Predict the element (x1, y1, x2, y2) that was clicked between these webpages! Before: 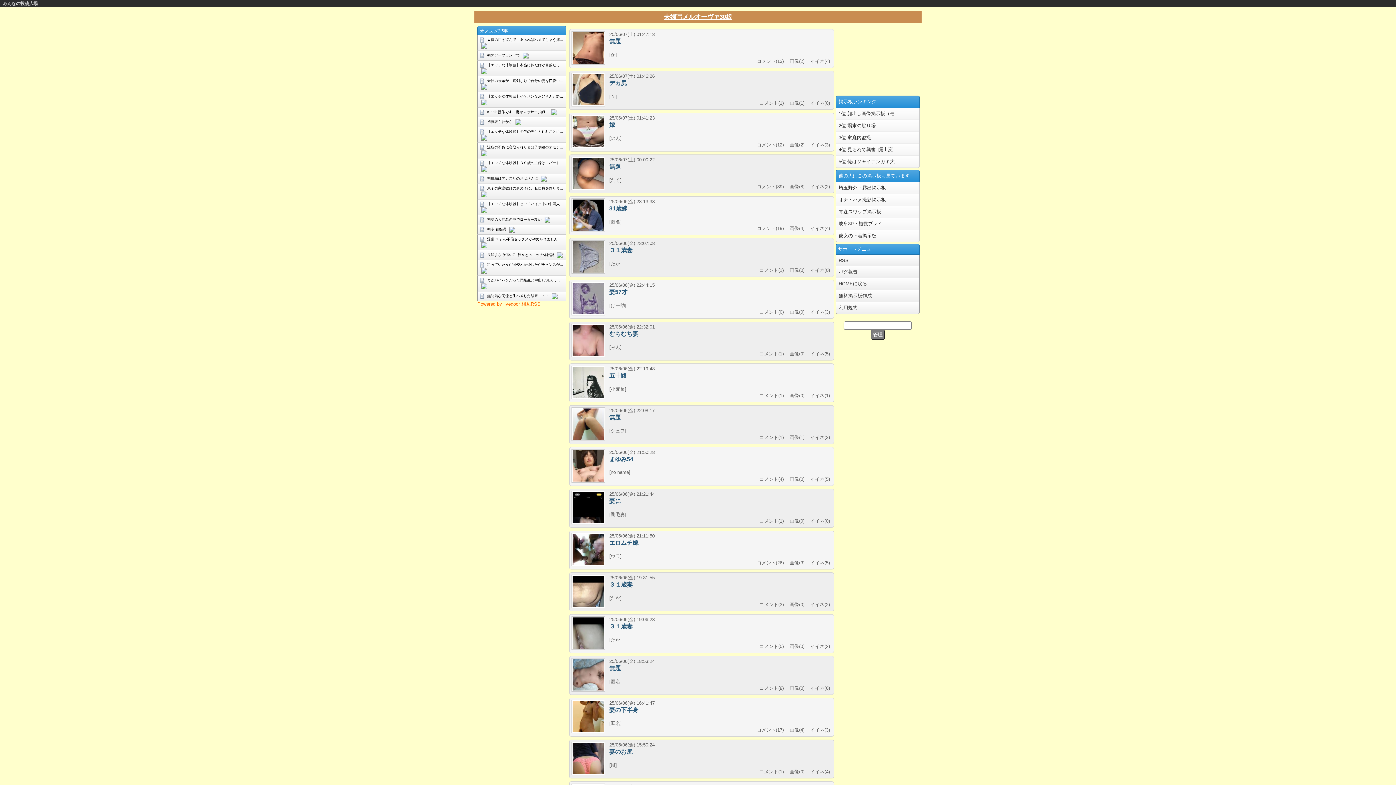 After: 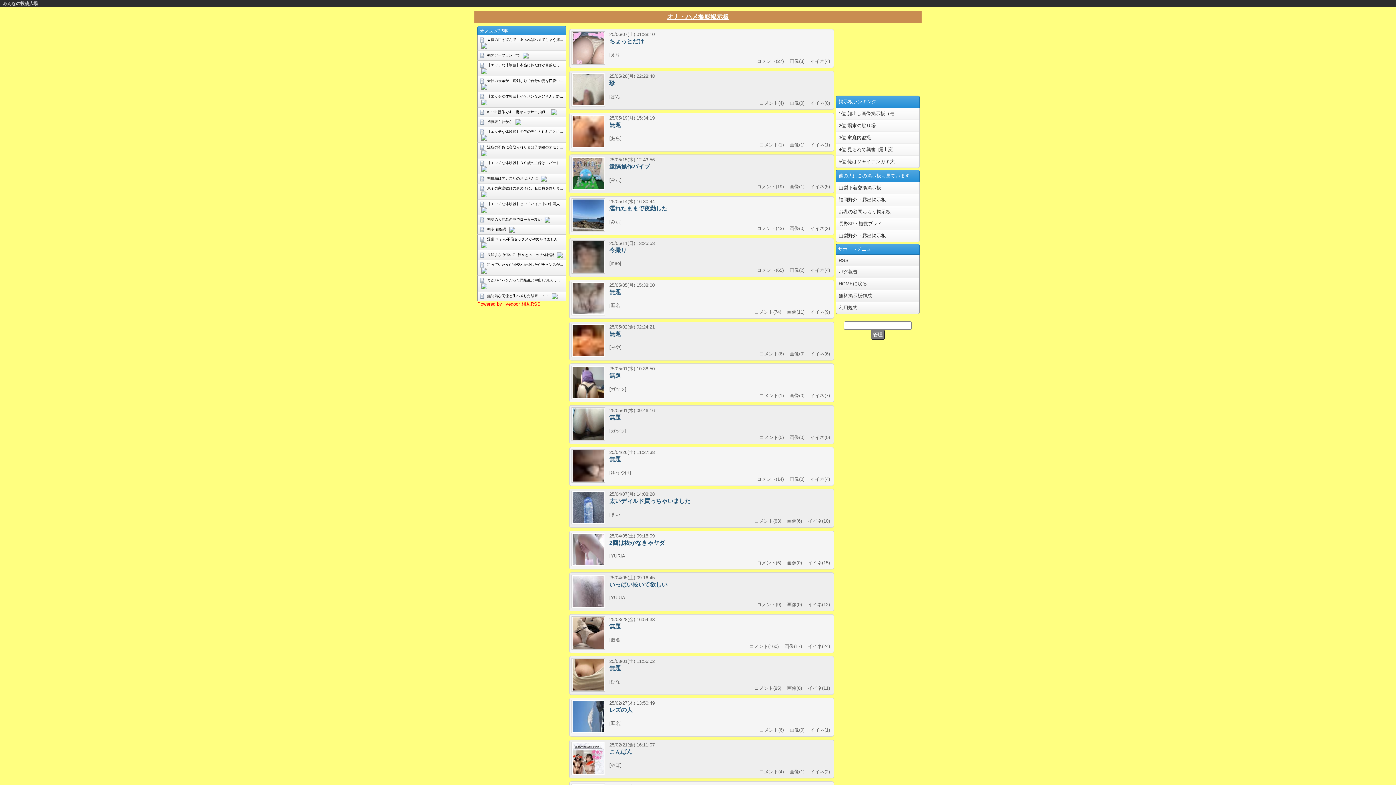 Action: label: オナ・ハメ撮影掲示板 bbox: (836, 193, 920, 205)